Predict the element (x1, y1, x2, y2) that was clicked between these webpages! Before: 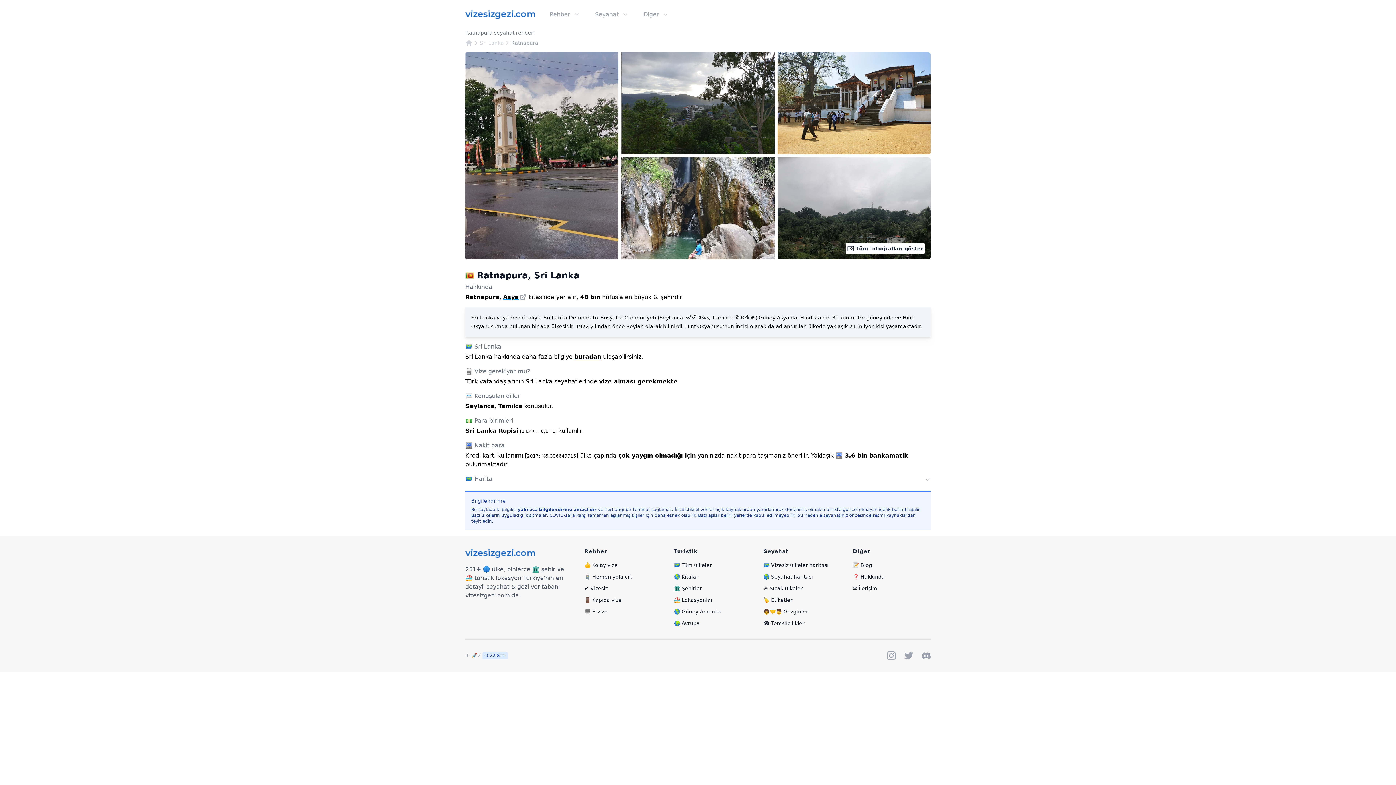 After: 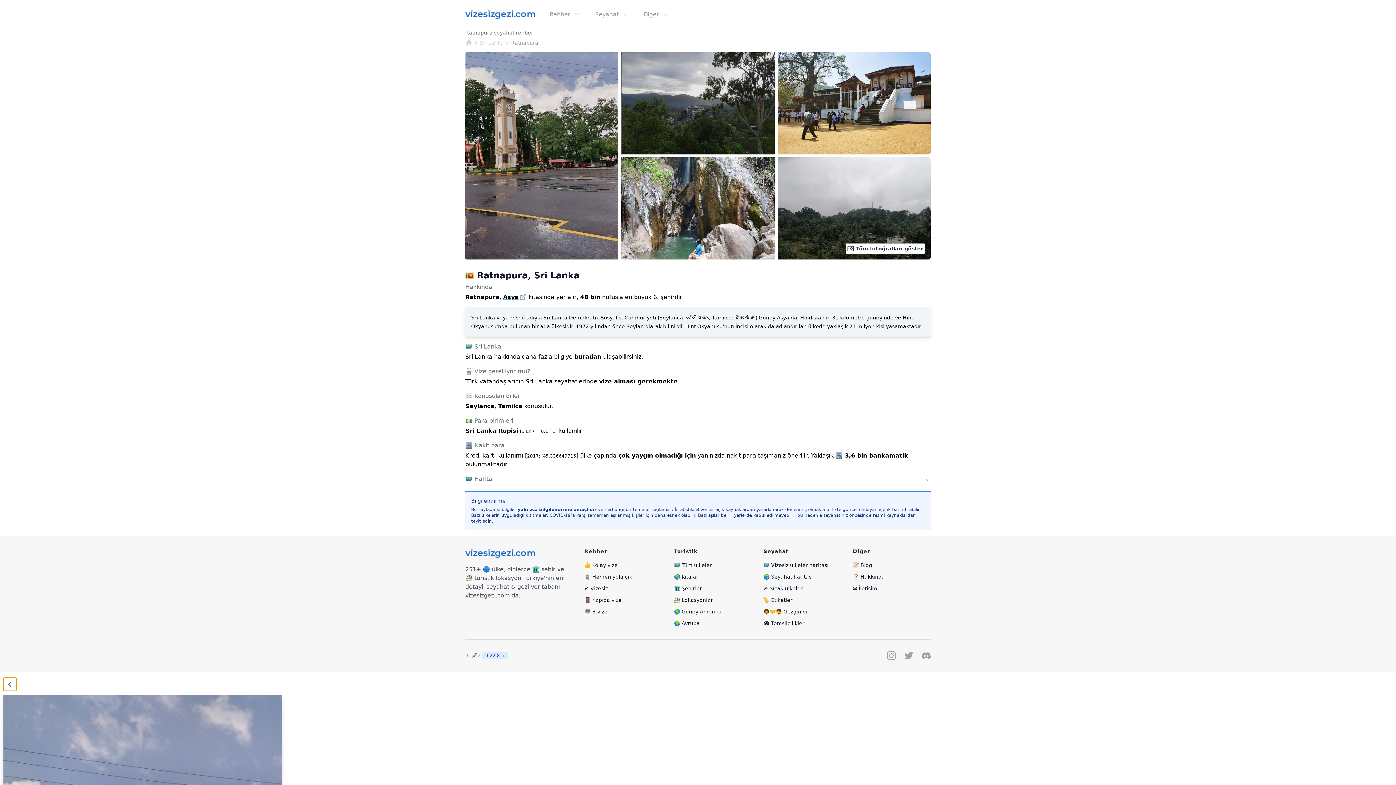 Action: bbox: (621, 52, 774, 154)